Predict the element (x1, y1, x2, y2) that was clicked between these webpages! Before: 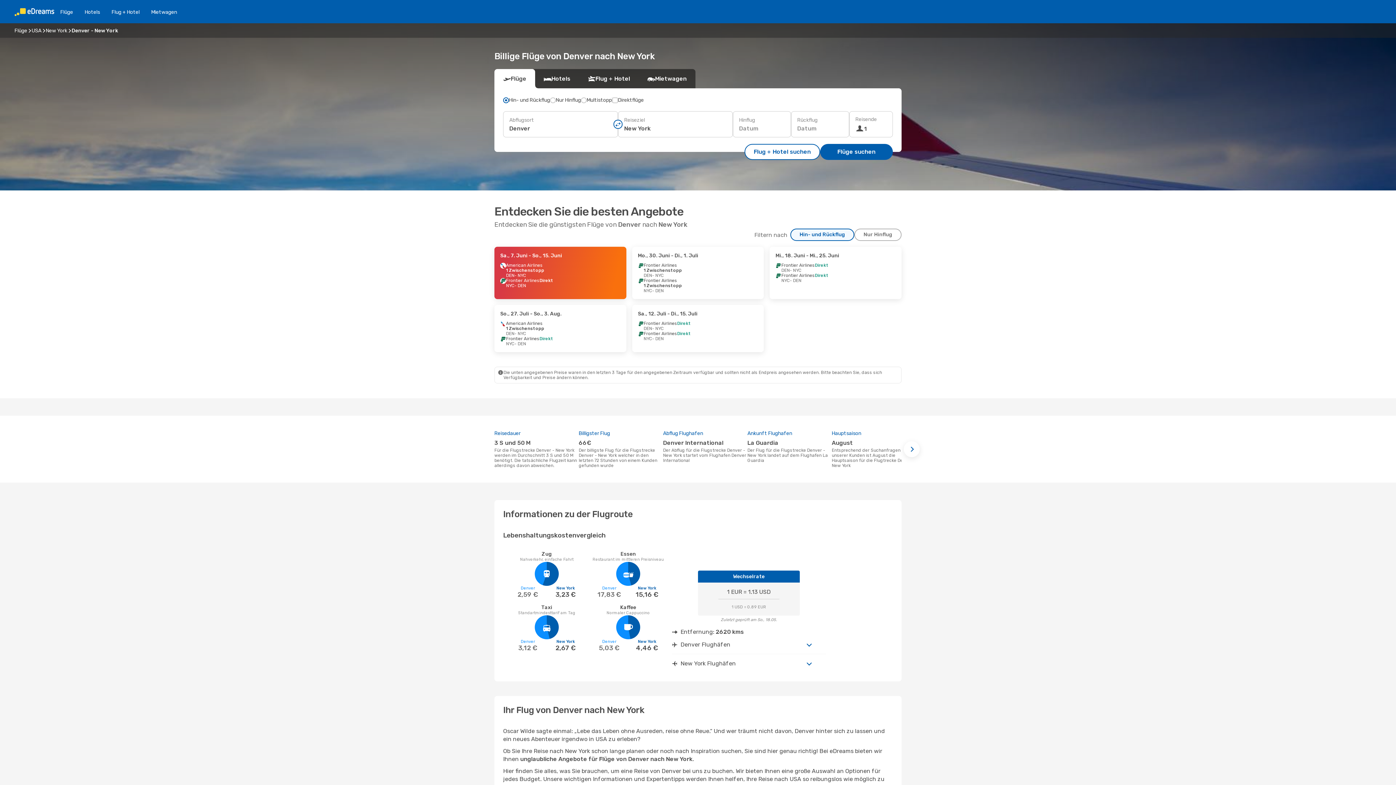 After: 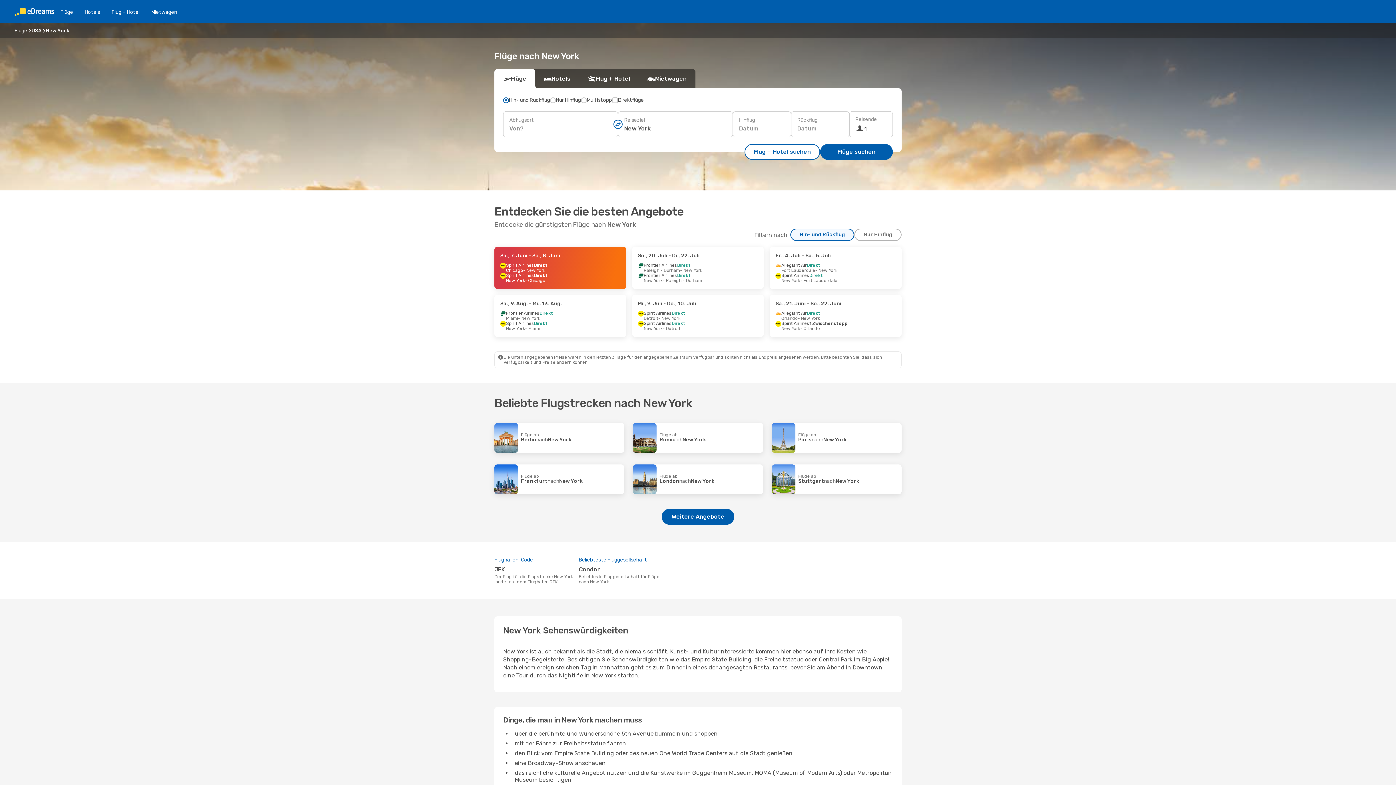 Action: label: New York bbox: (45, 27, 67, 33)